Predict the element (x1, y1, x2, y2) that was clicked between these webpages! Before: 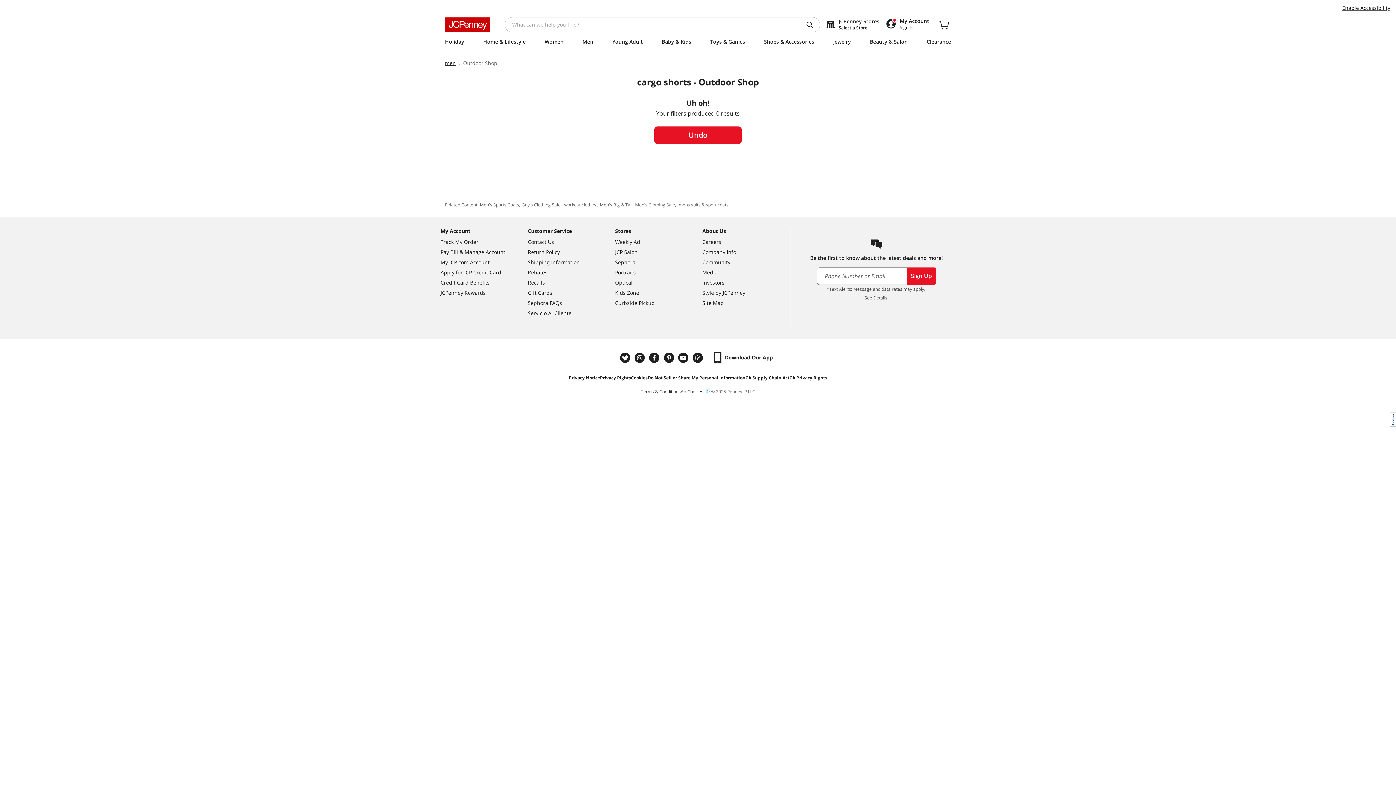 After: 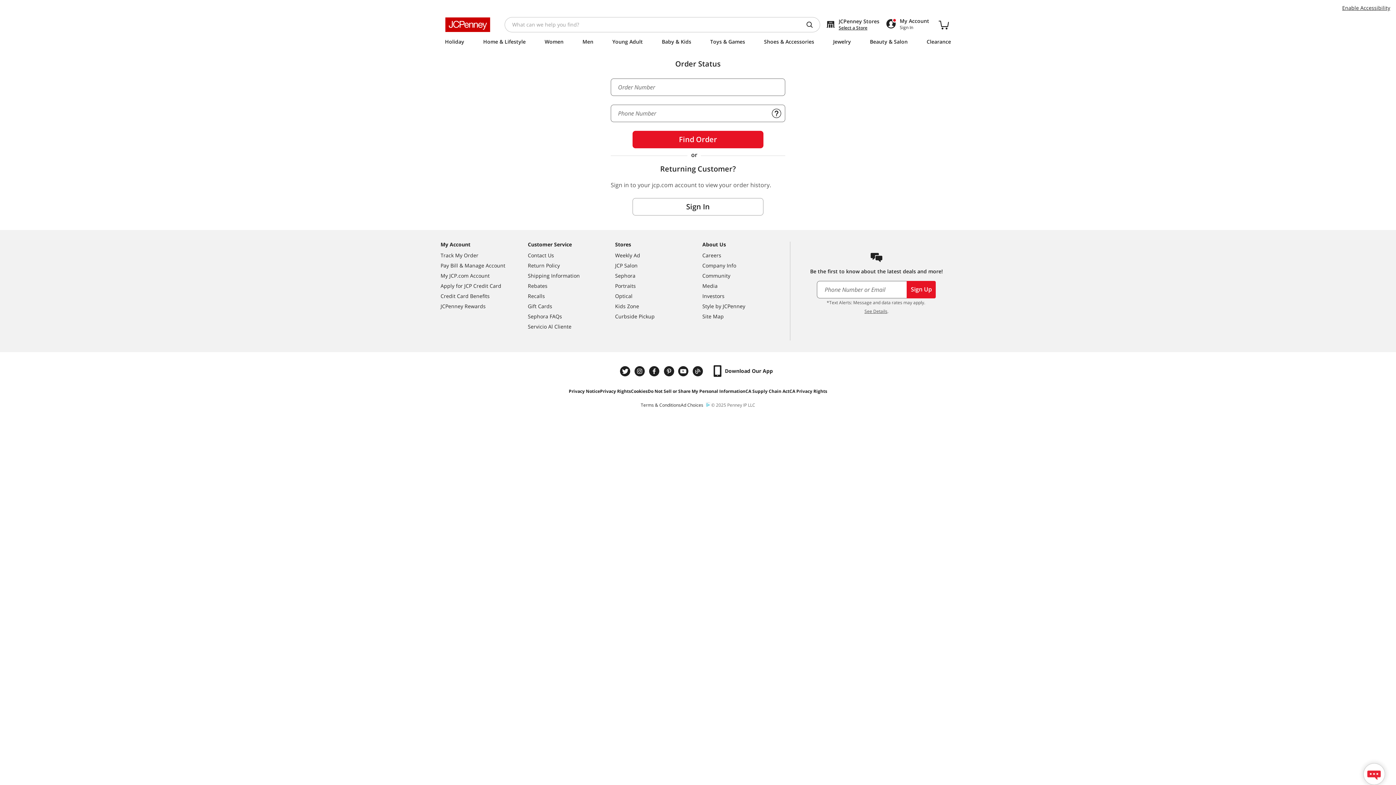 Action: bbox: (440, 187, 528, 197) label: Track My Order